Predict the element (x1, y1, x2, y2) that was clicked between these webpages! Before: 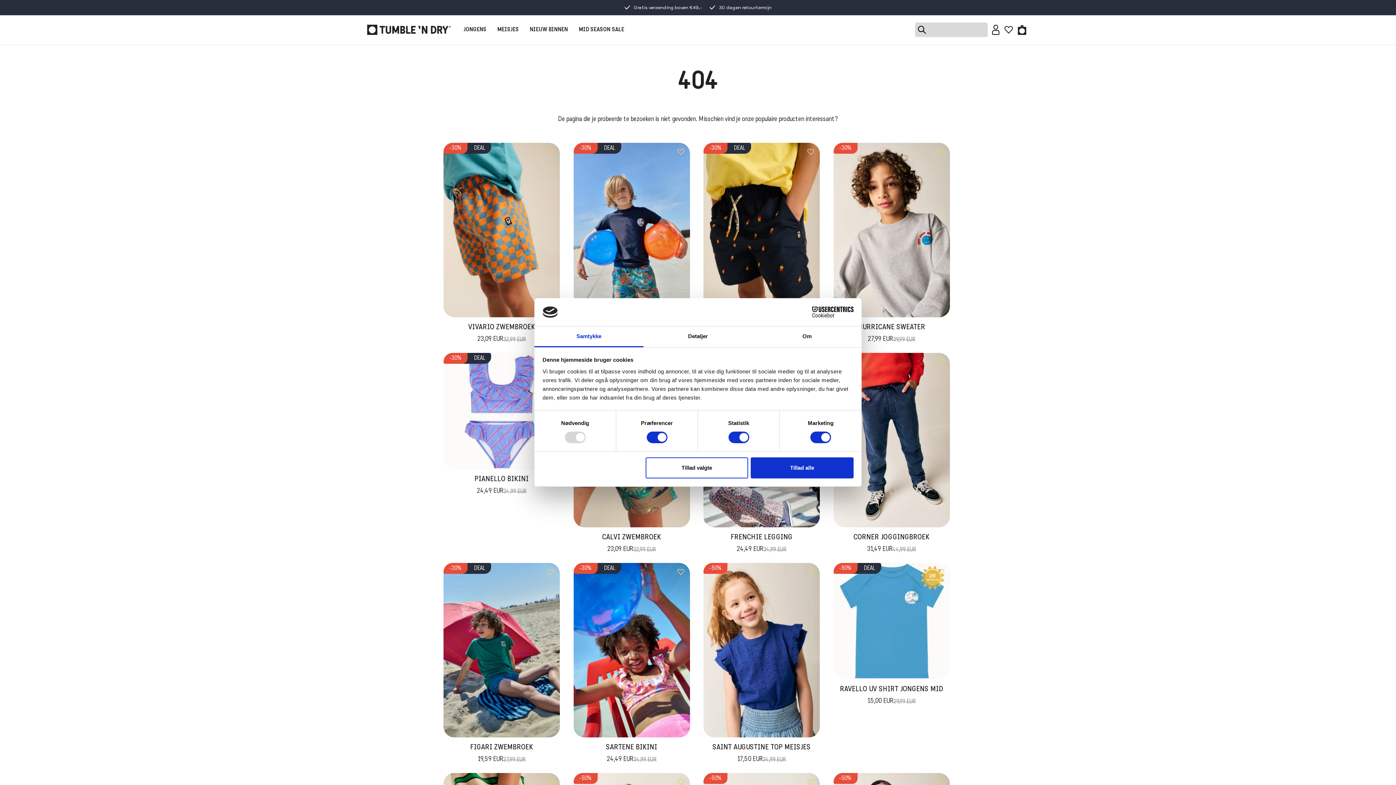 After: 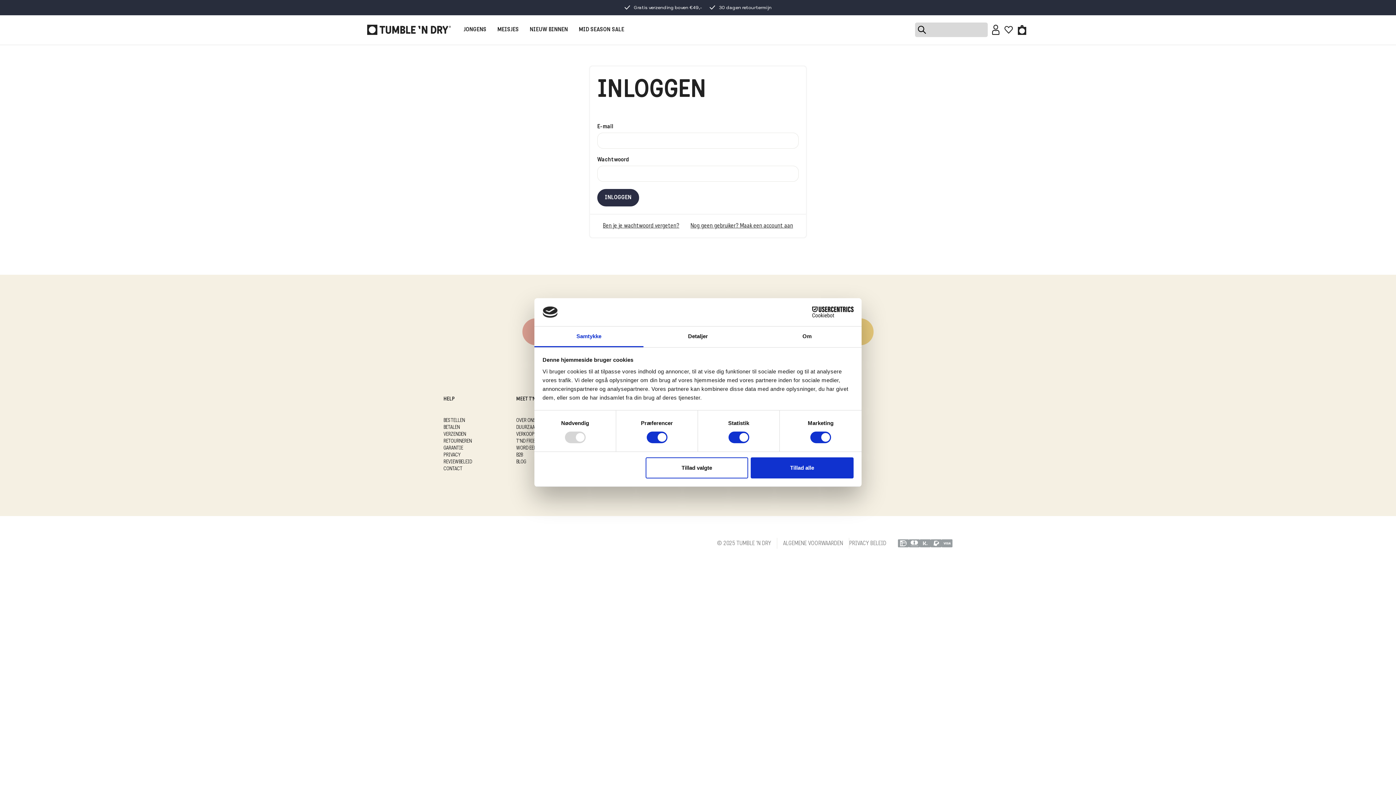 Action: label: Add to wishlist bbox: (937, 358, 944, 365)